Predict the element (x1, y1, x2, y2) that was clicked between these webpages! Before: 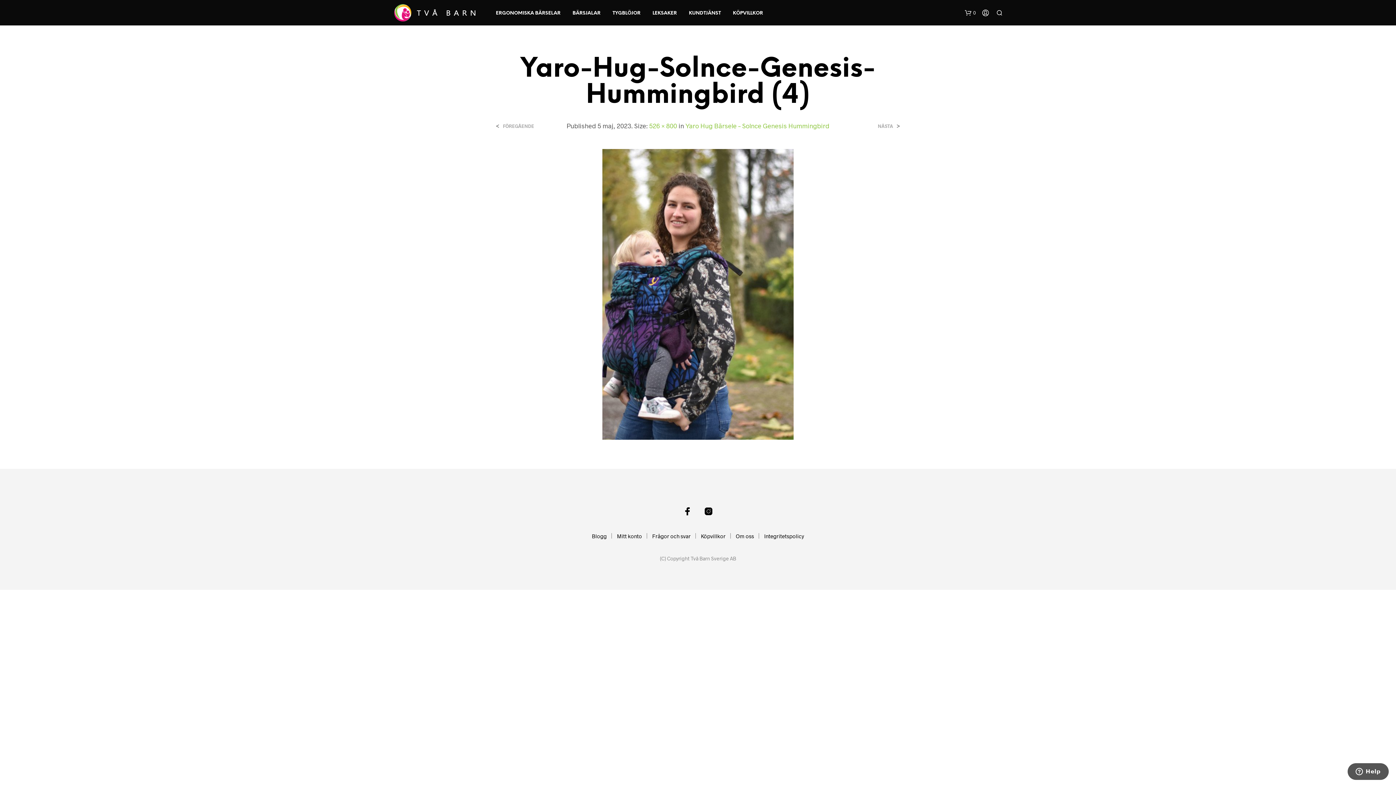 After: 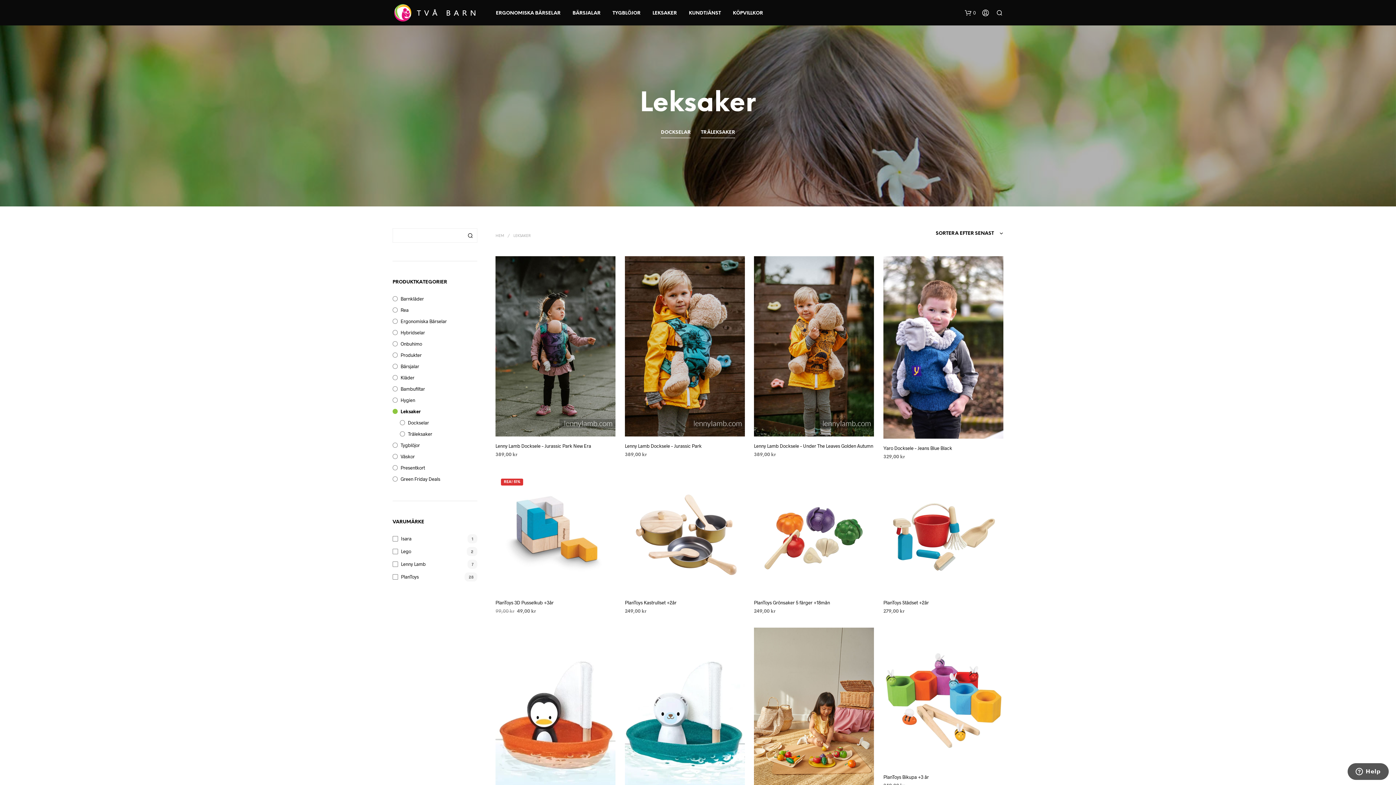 Action: label: LEKSAKER bbox: (647, 9, 682, 16)